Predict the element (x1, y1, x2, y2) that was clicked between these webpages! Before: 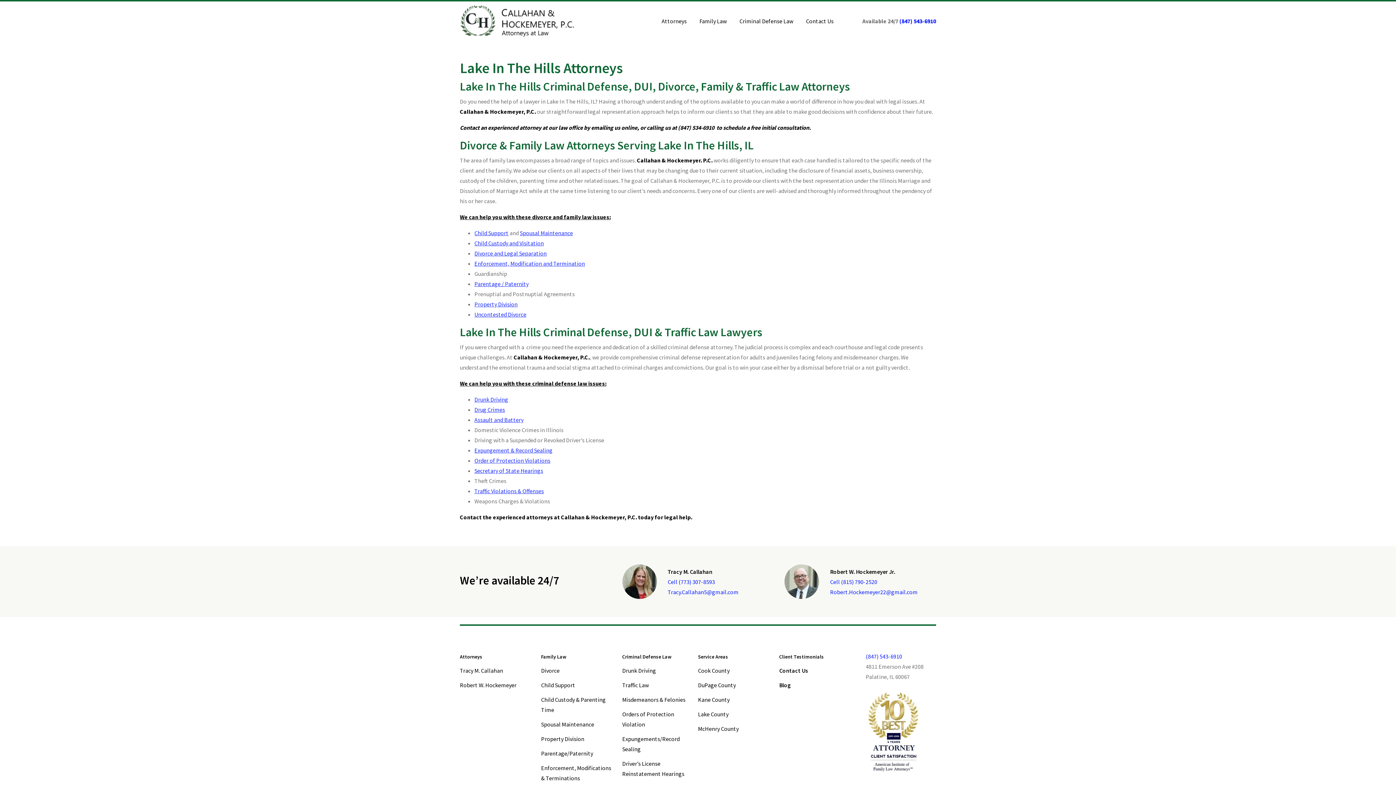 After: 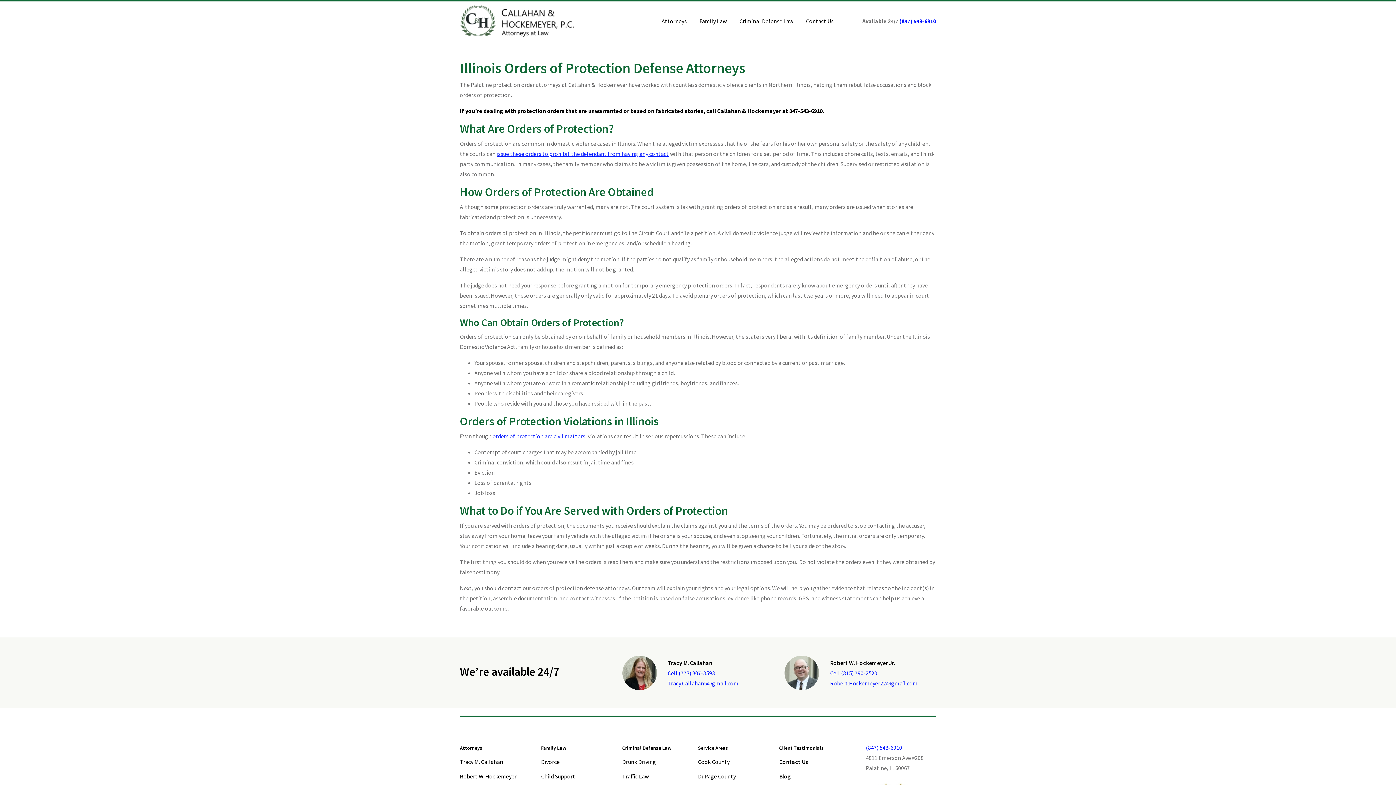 Action: bbox: (474, 457, 550, 464) label: Order of Protection Violations